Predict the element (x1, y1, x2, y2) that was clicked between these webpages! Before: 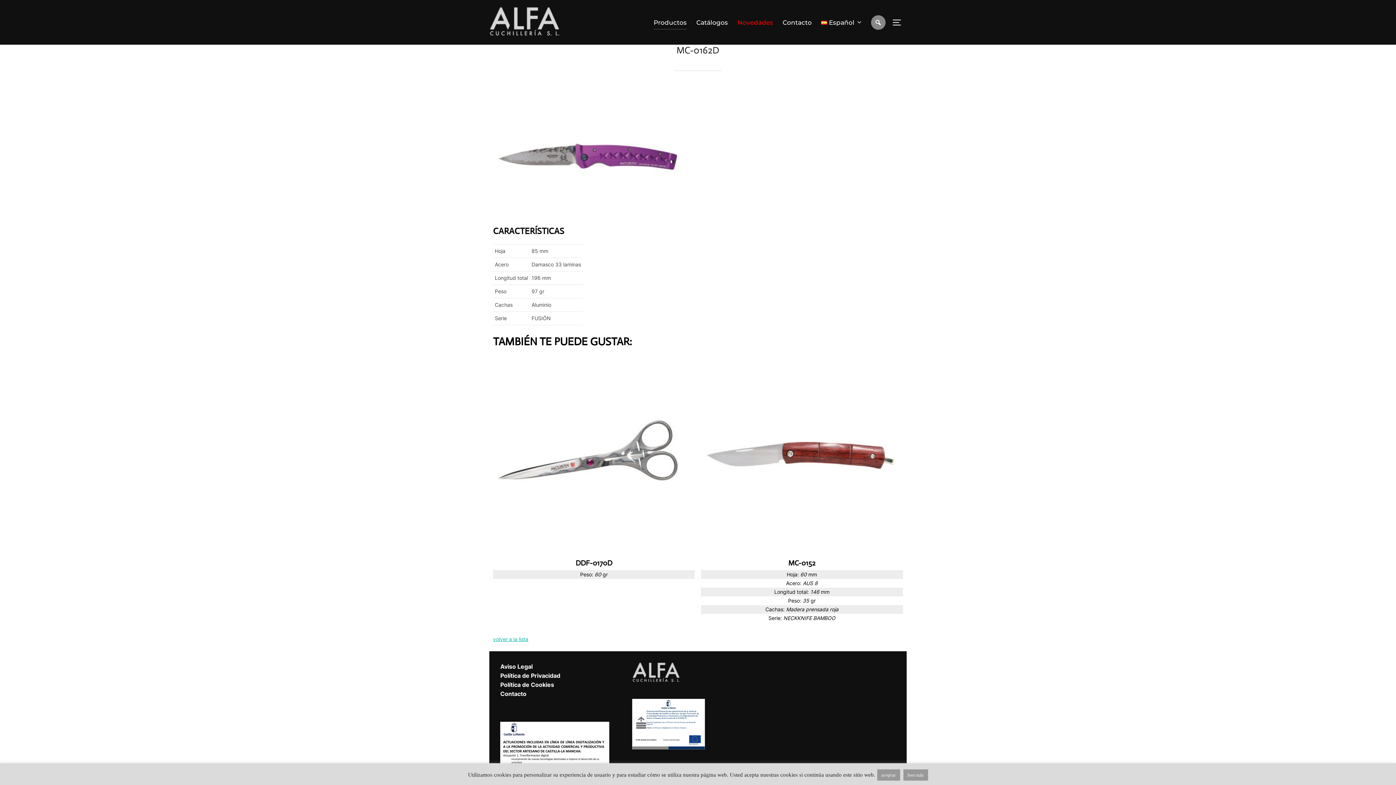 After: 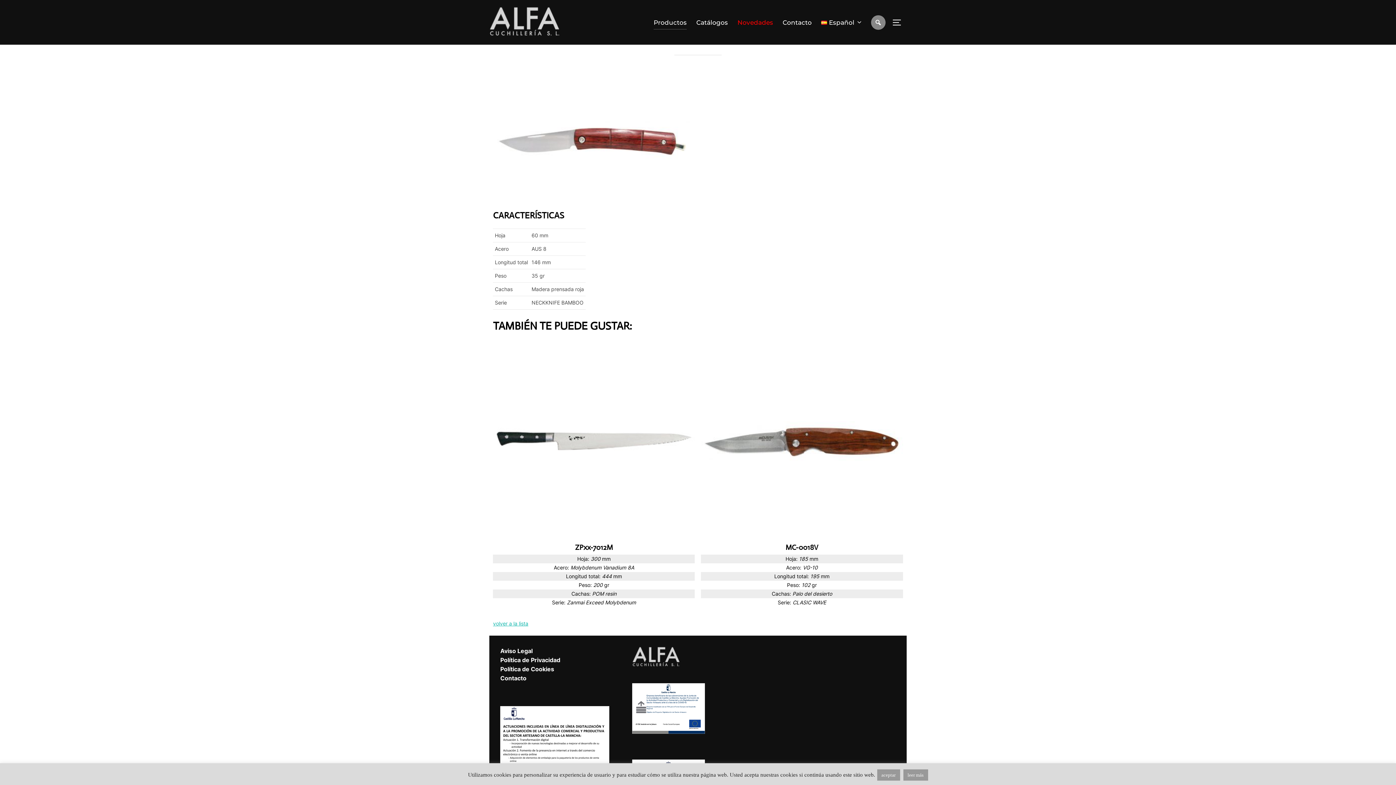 Action: bbox: (701, 355, 903, 622) label: MC-0152
Hoja: 60 mm
Acero: AUS 8
Longitud total: 146 mm
Peso: 35 gr
Cachas: Madera prensada roja
Serie: NECKKNIFE BAMBOO